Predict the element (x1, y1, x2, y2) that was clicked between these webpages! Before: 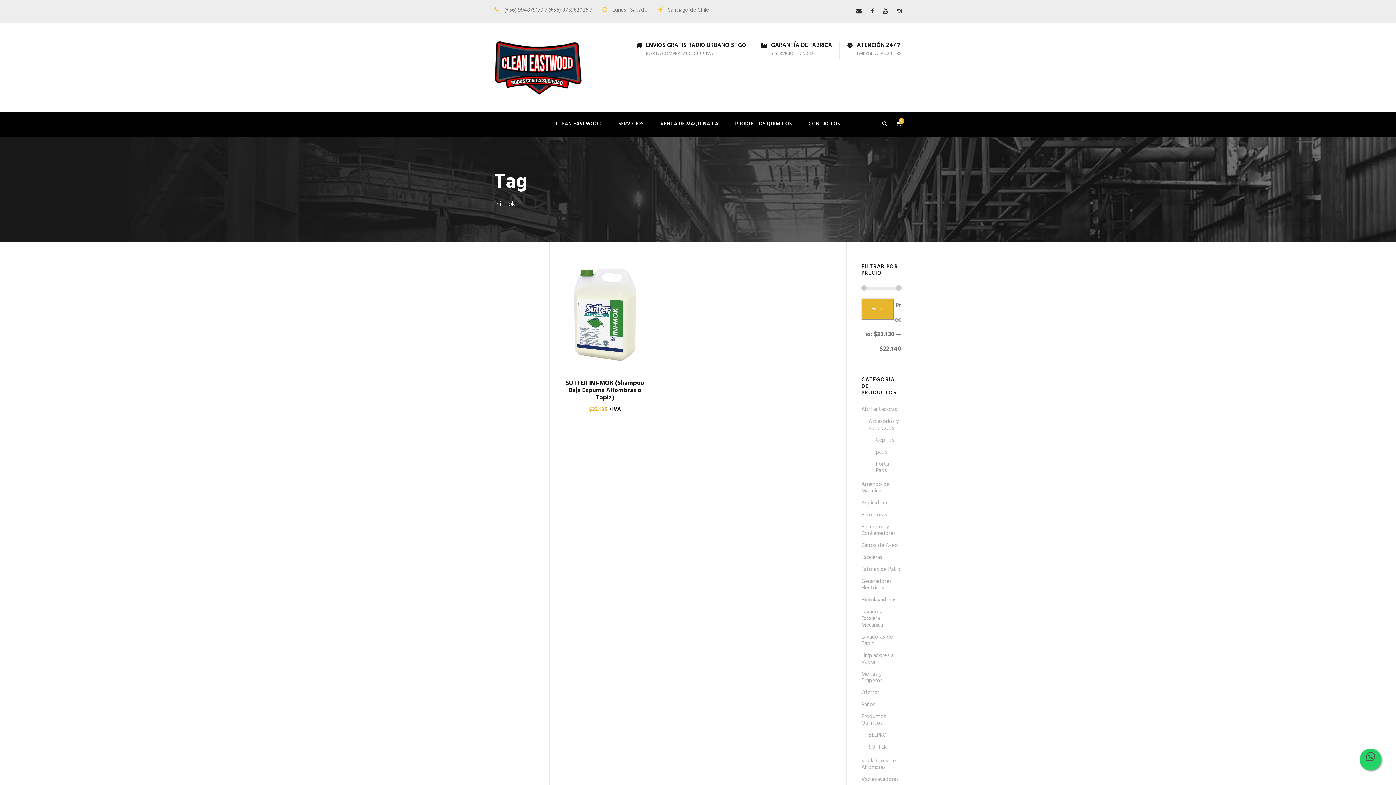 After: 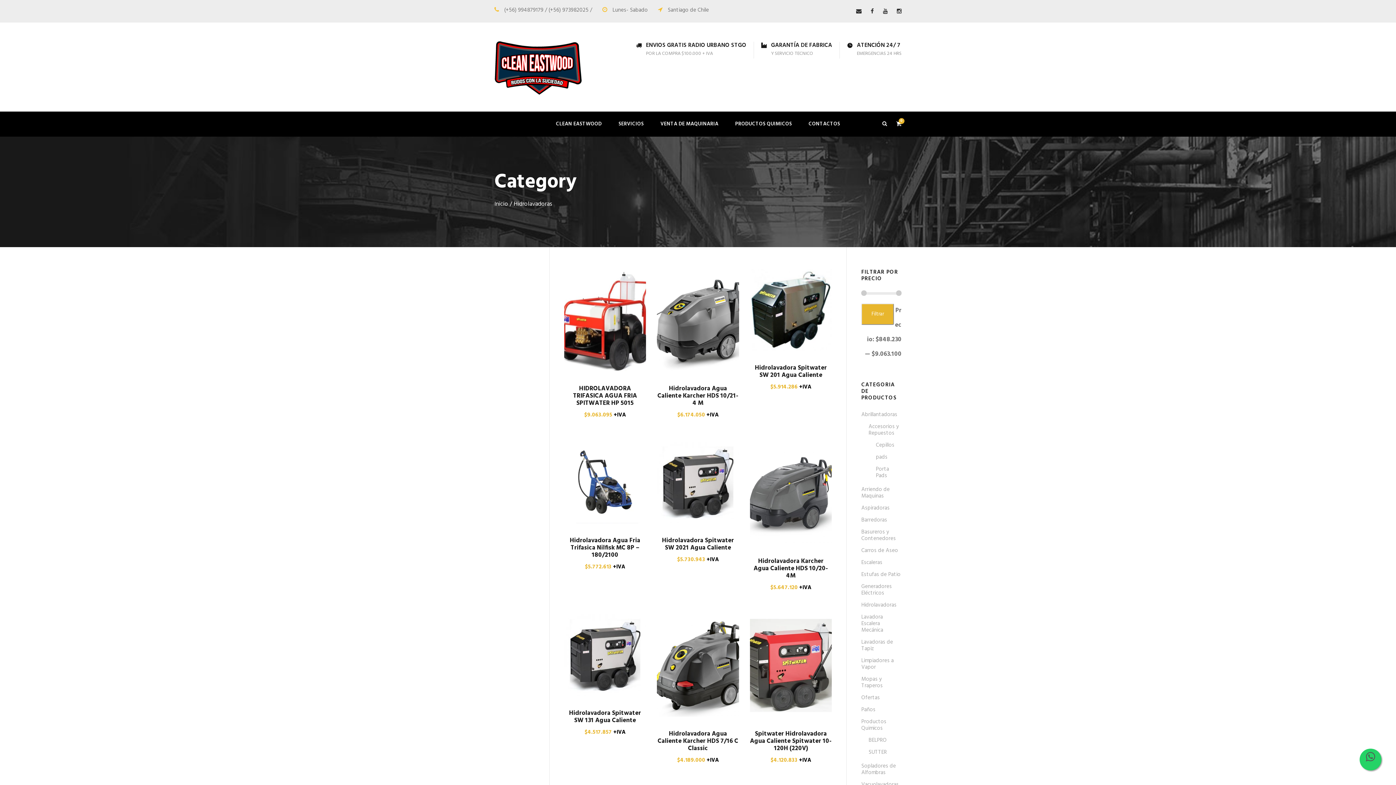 Action: label: Hidrolavadoras bbox: (861, 595, 896, 604)